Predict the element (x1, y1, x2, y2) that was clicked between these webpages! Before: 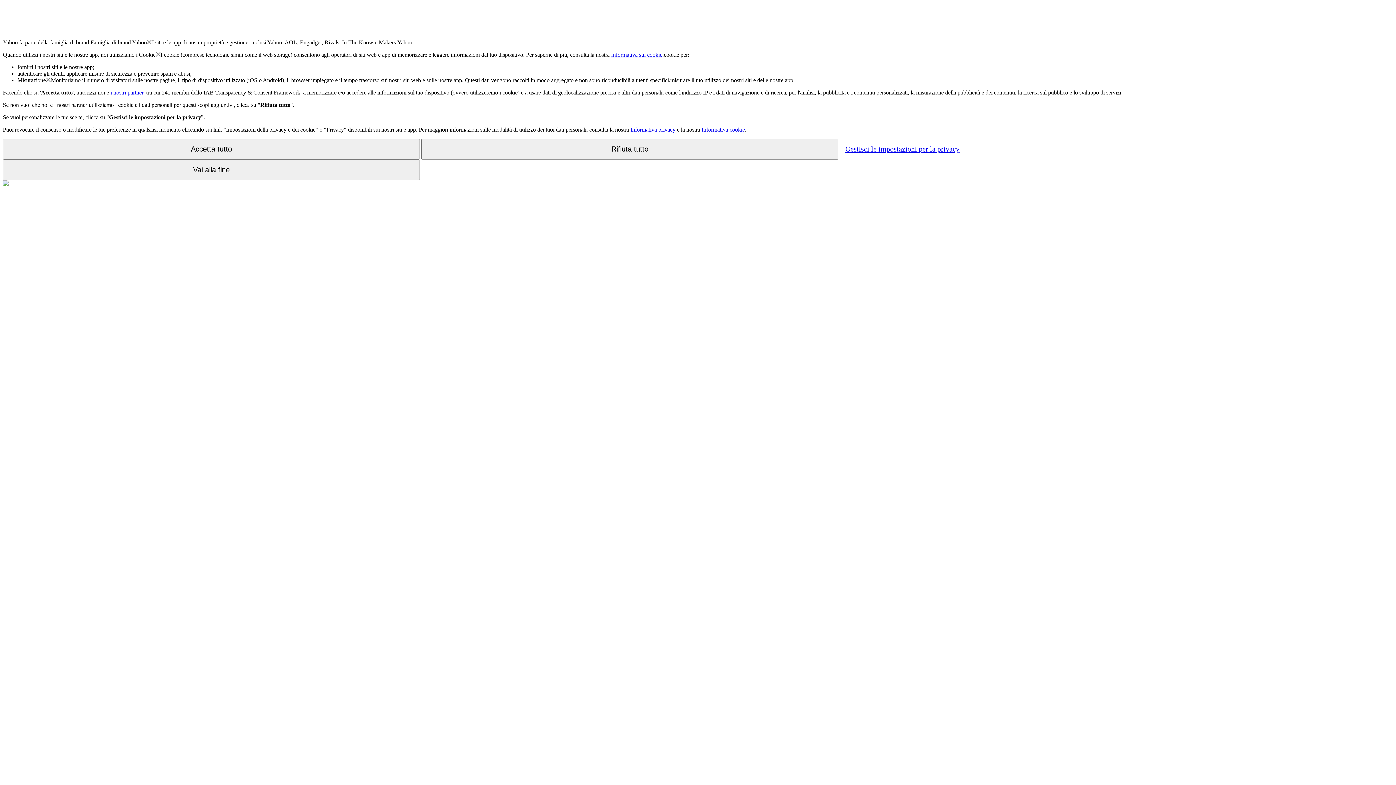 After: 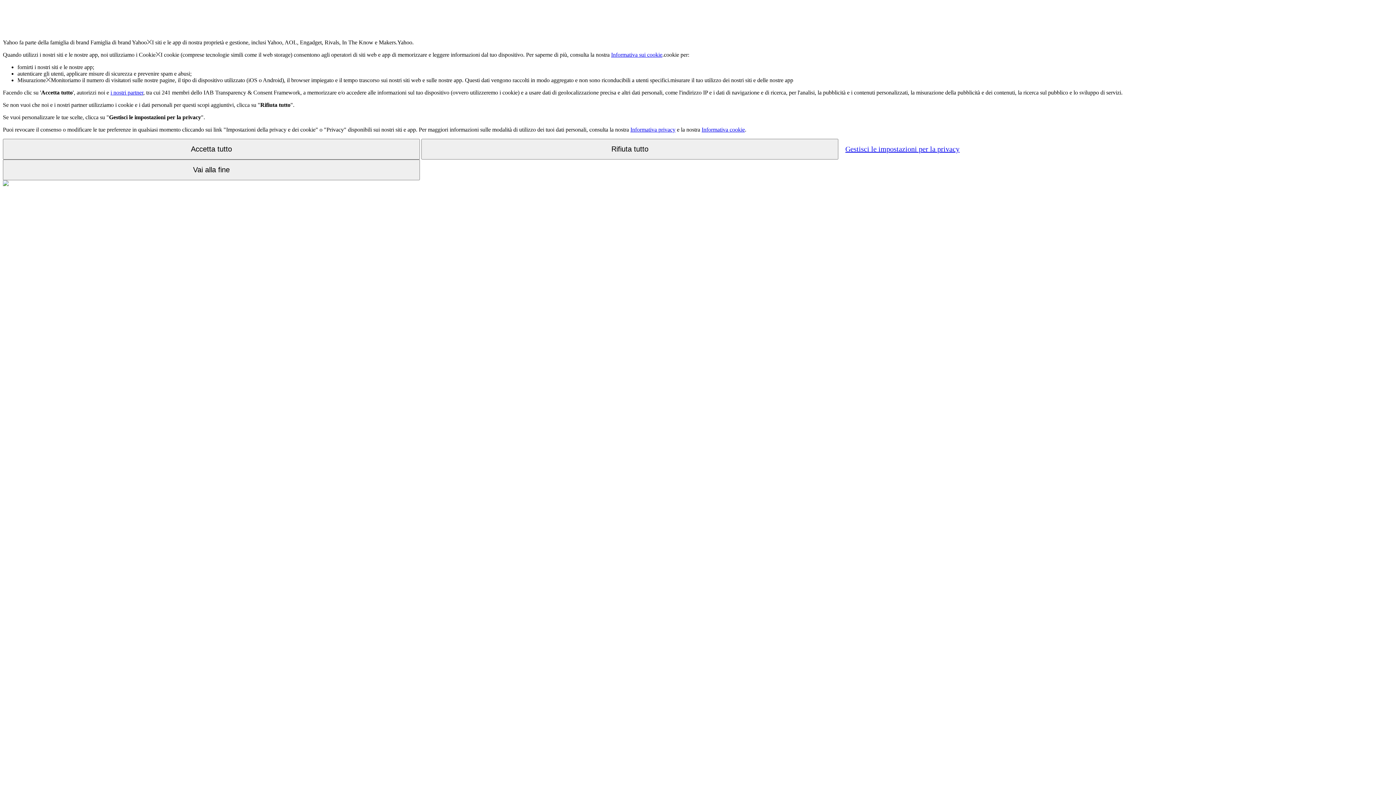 Action: label: Informativa cookie bbox: (701, 126, 745, 132)